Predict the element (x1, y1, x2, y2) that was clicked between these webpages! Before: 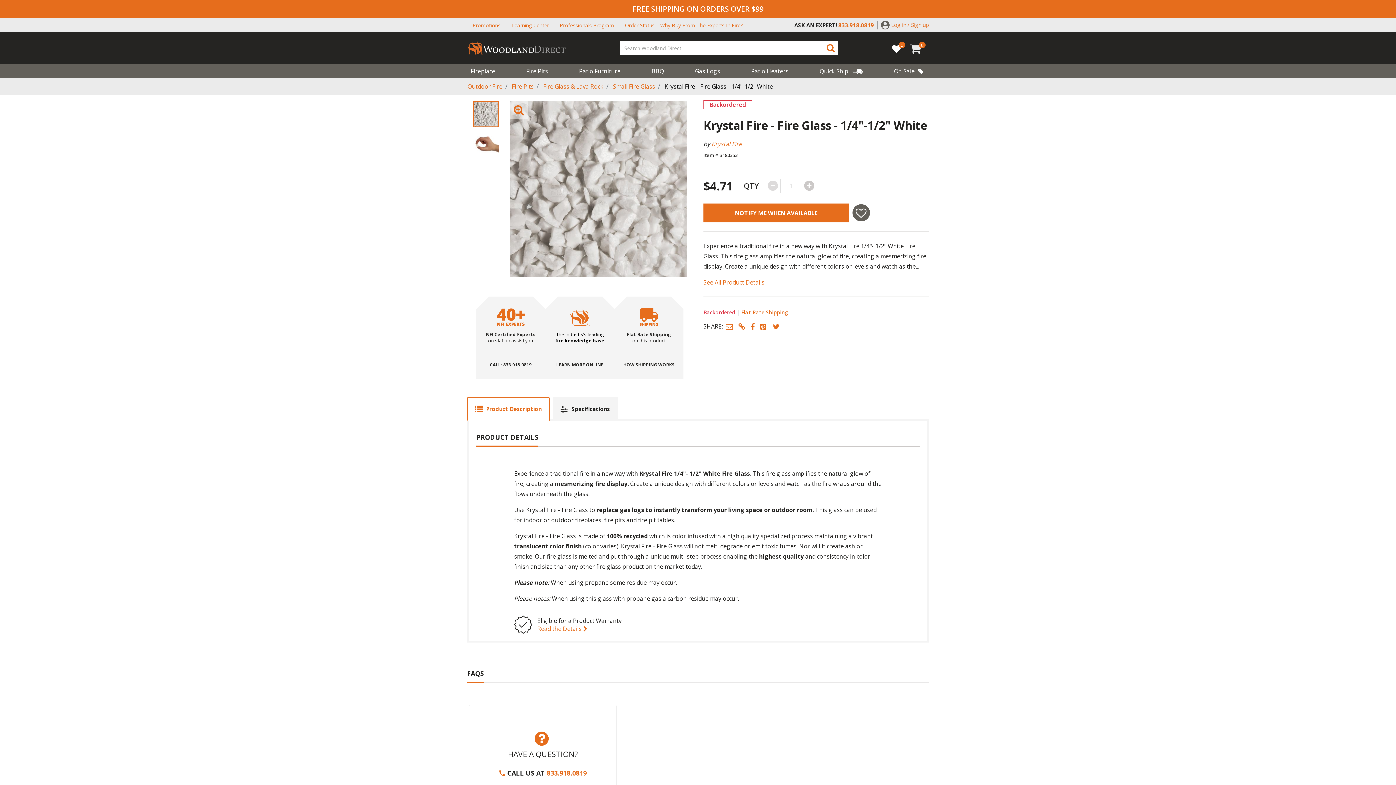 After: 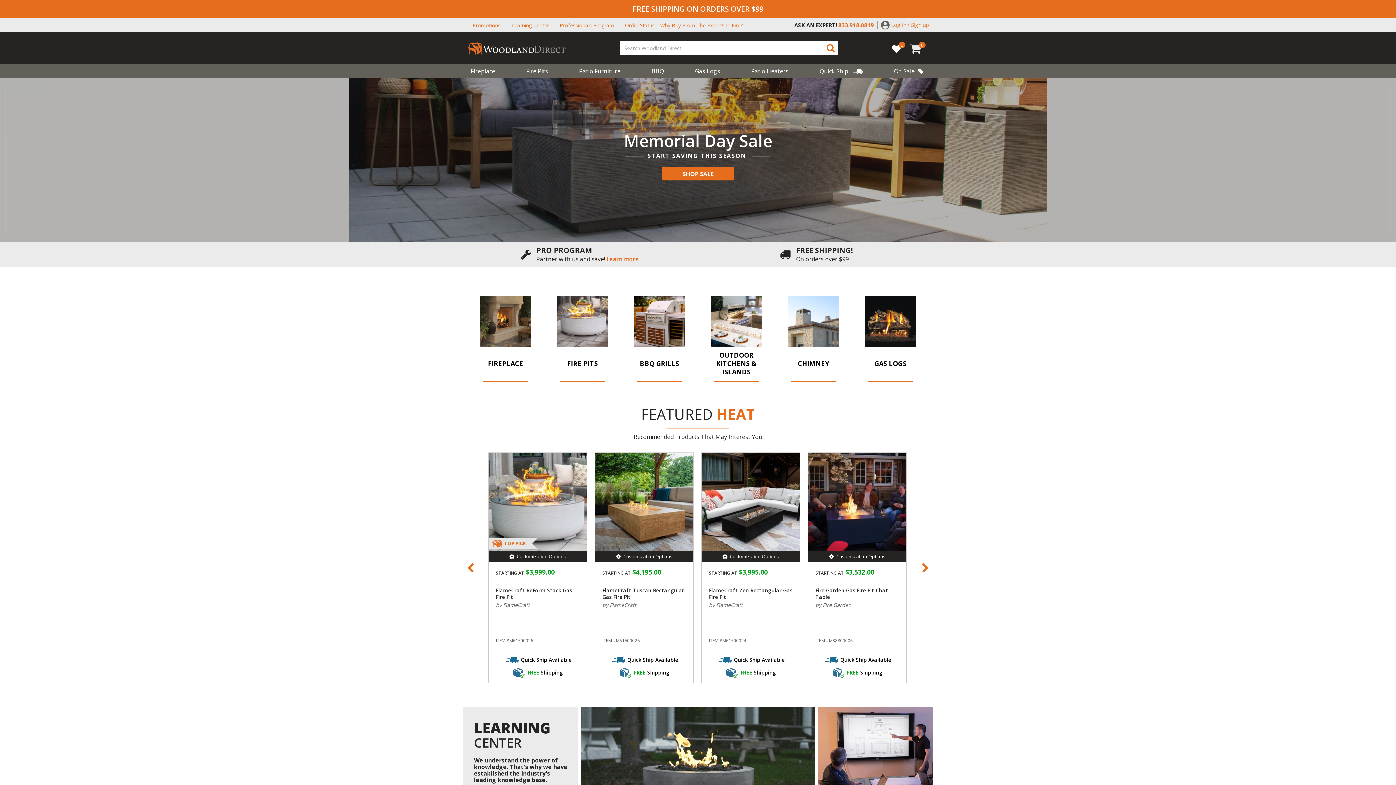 Action: bbox: (467, 41, 565, 55)